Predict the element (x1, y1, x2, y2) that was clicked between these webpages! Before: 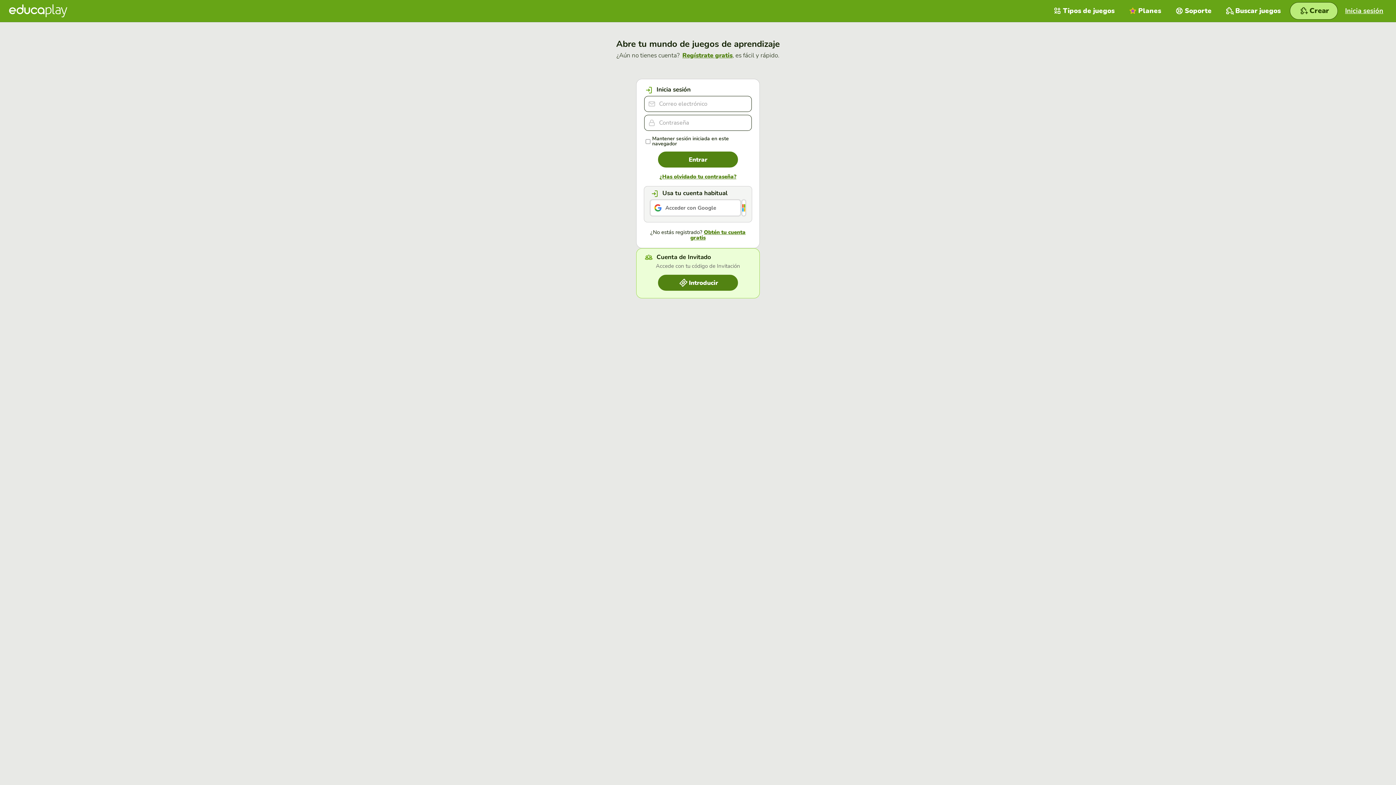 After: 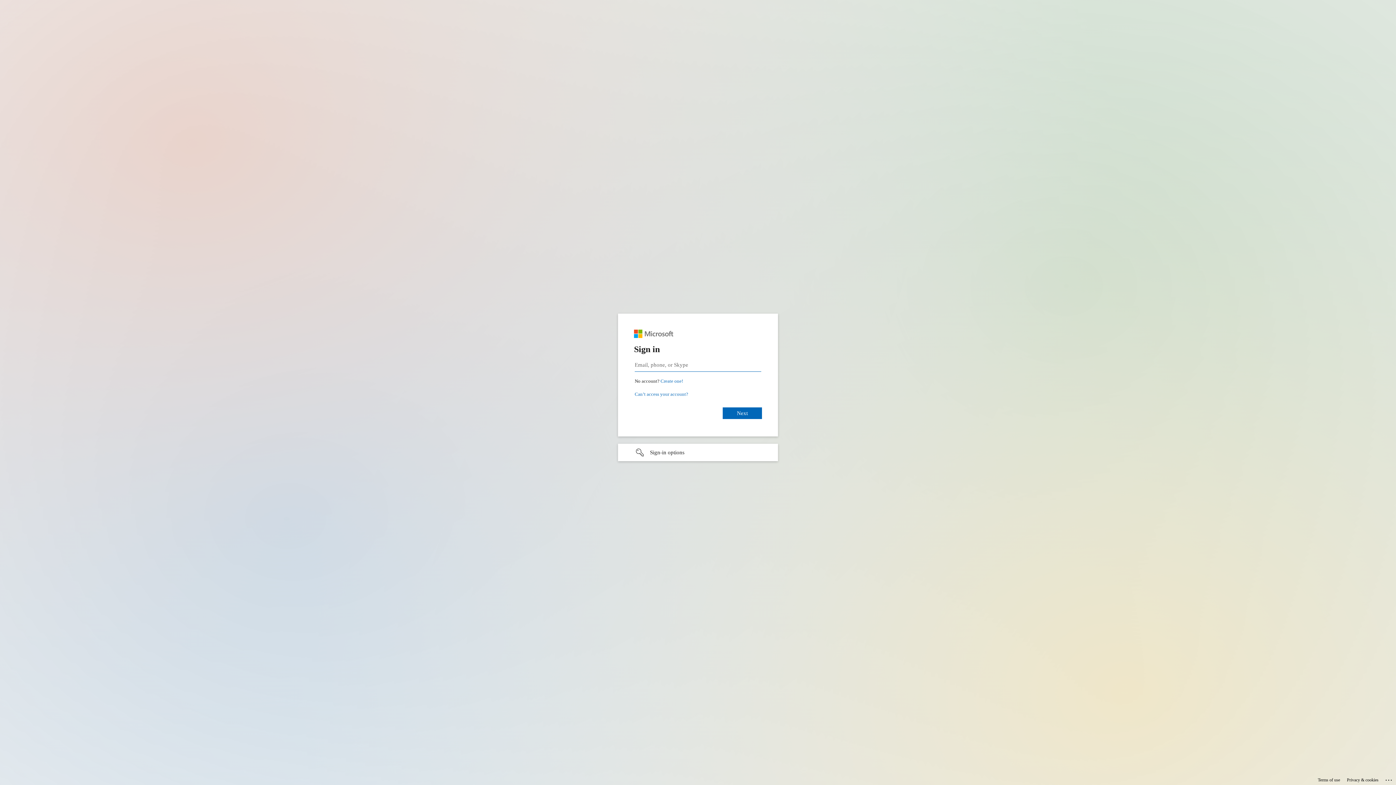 Action: bbox: (741, 199, 746, 216)